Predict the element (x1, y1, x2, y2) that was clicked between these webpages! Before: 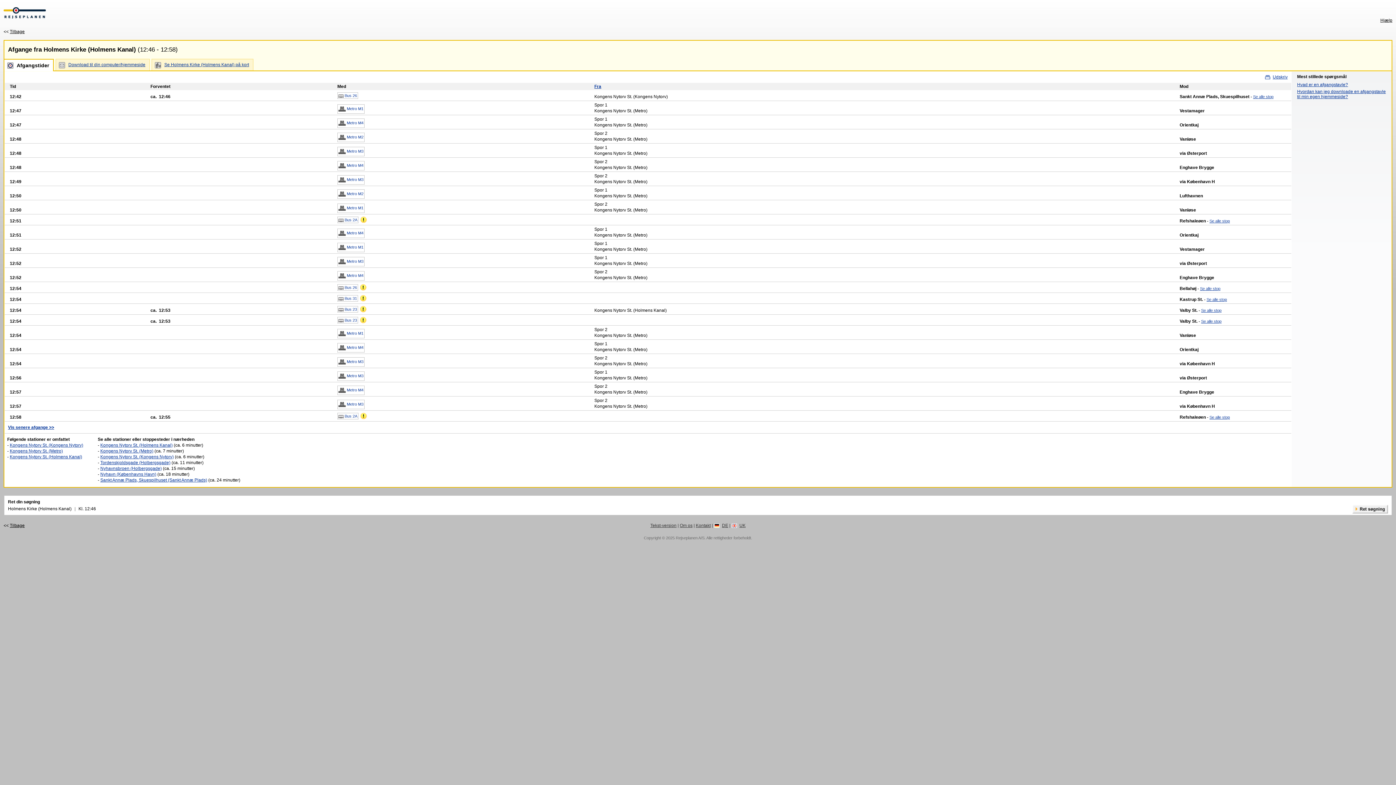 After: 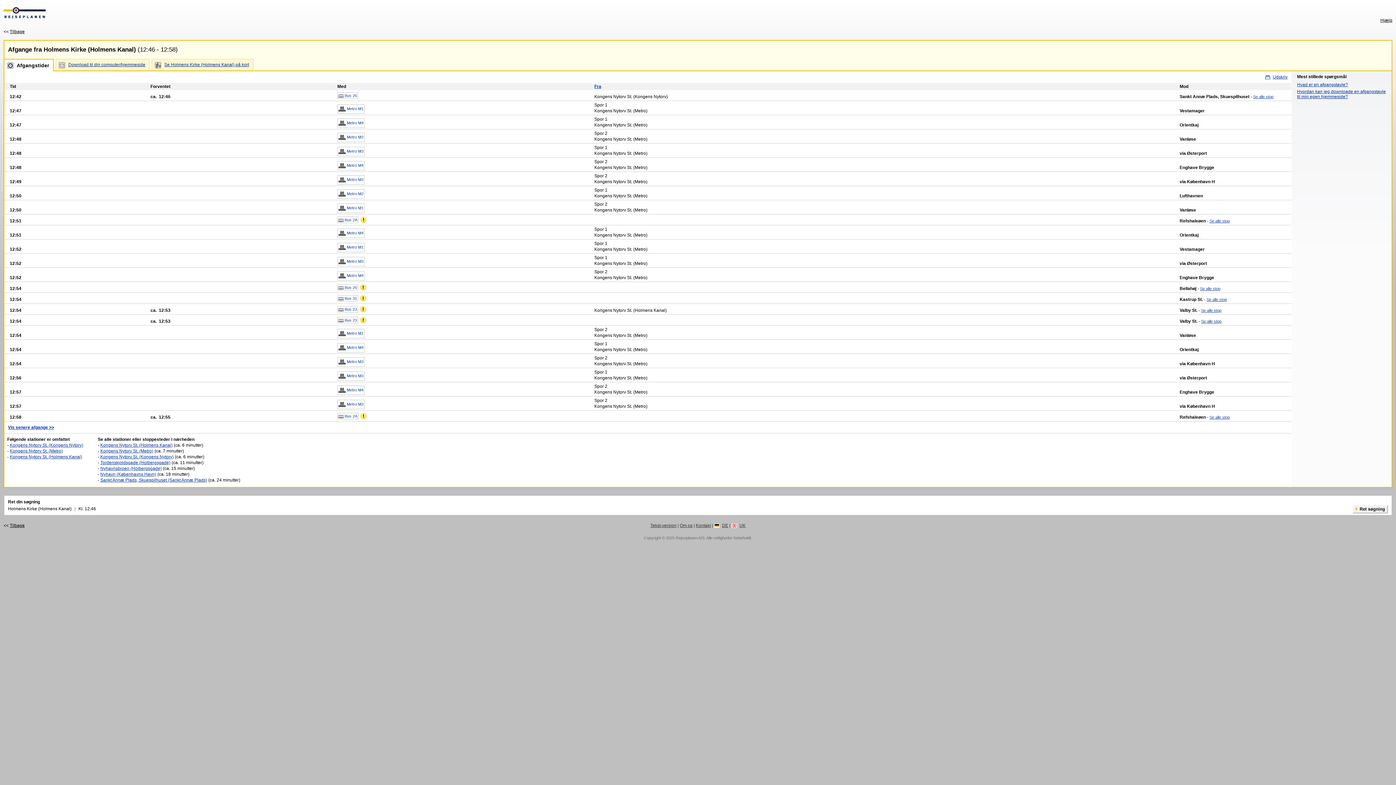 Action: bbox: (337, 216, 358, 223) label:  Bus 2A